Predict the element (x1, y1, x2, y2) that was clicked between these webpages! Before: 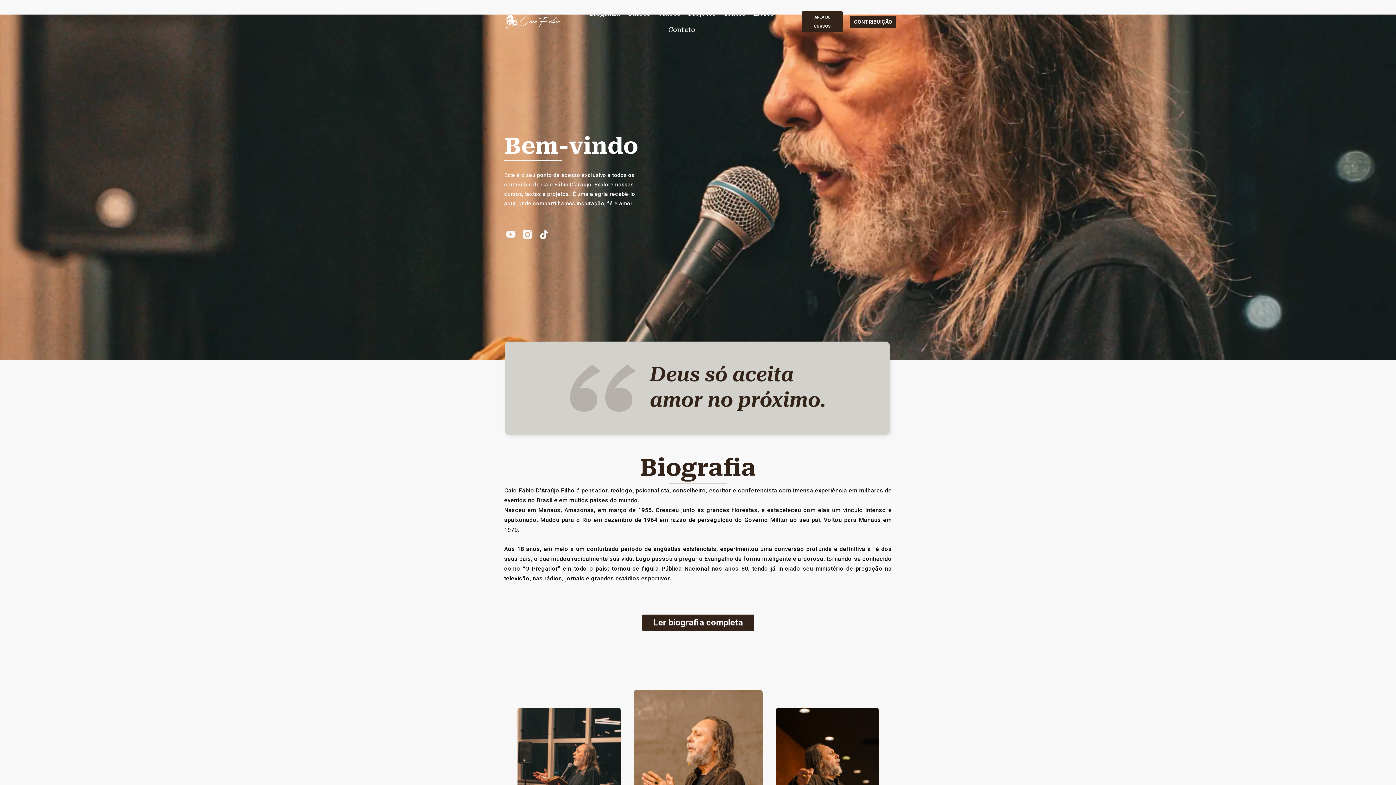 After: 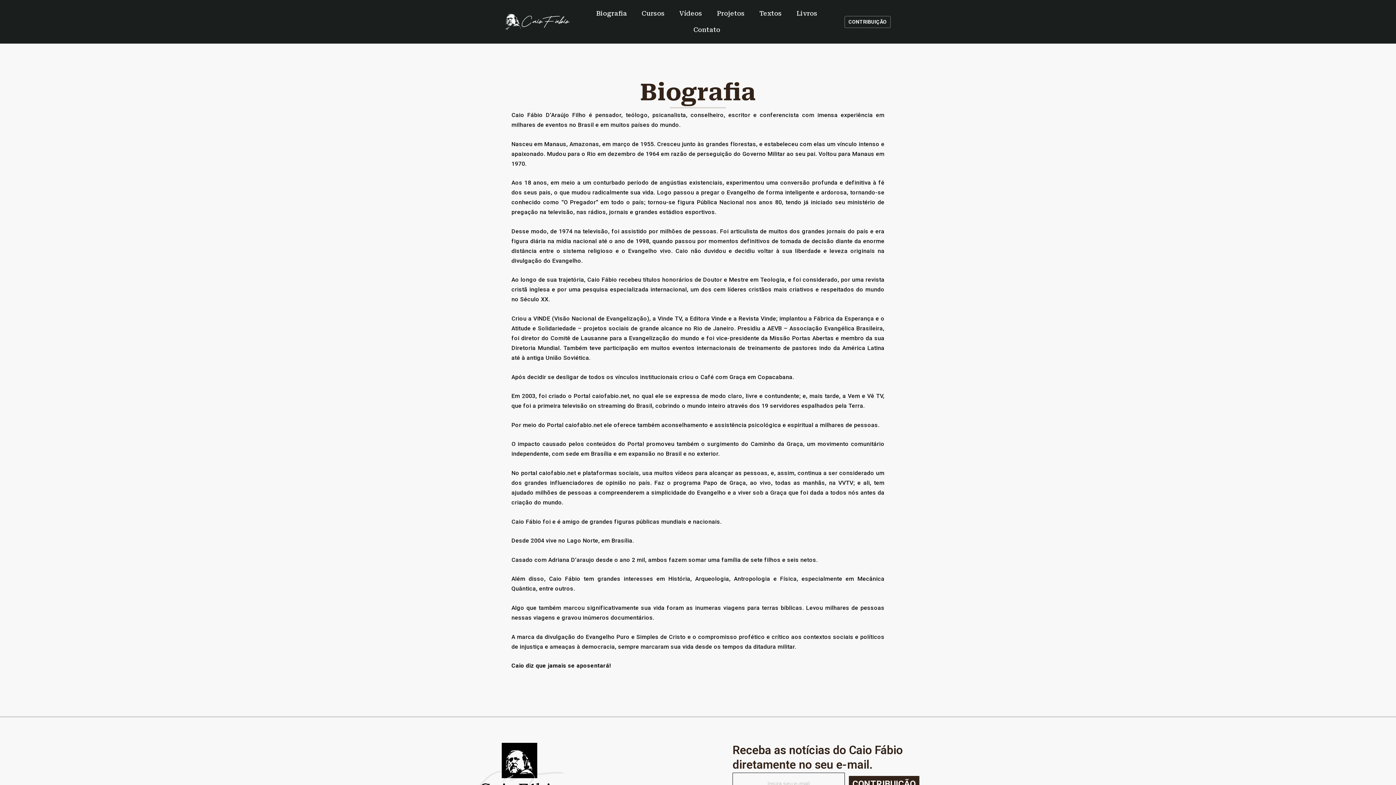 Action: bbox: (642, 614, 754, 631) label: Ler biografia completa